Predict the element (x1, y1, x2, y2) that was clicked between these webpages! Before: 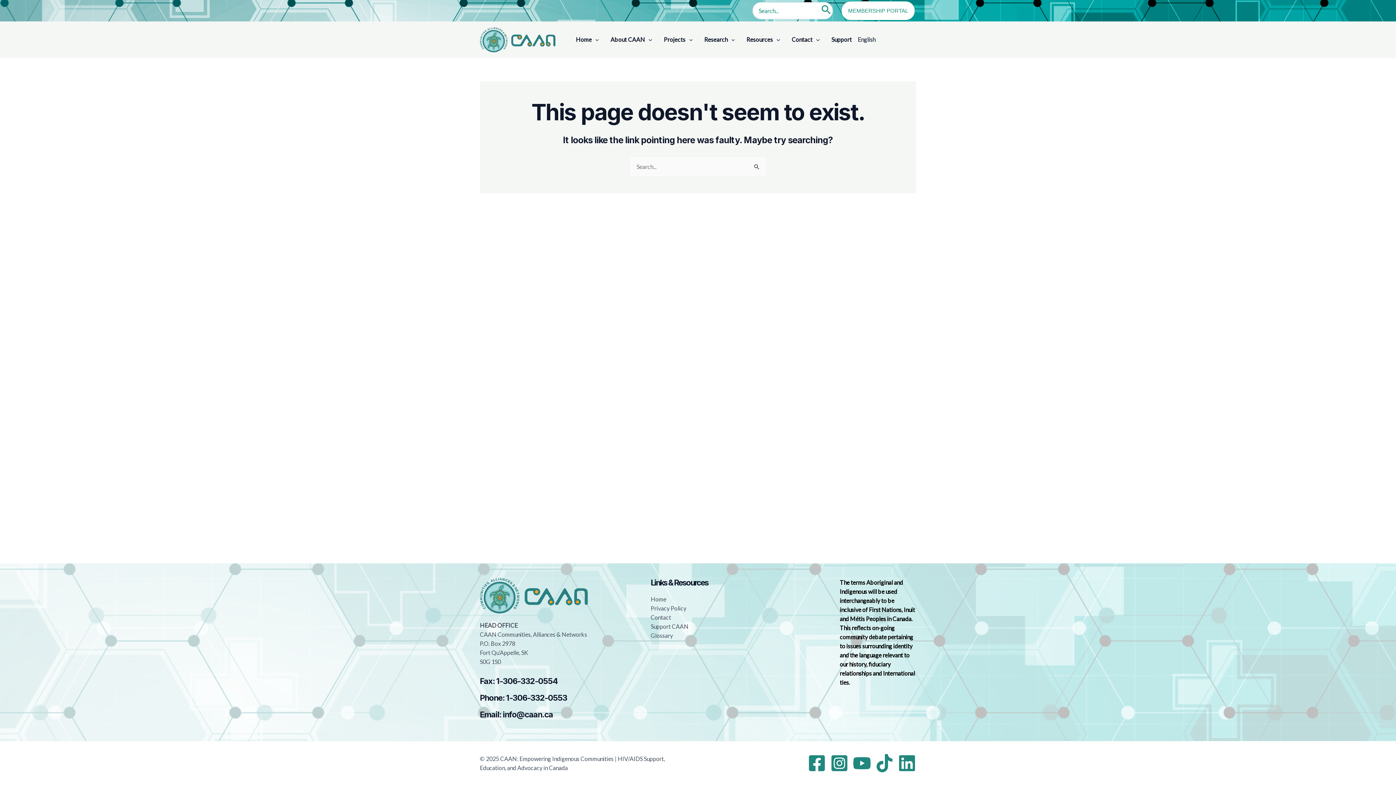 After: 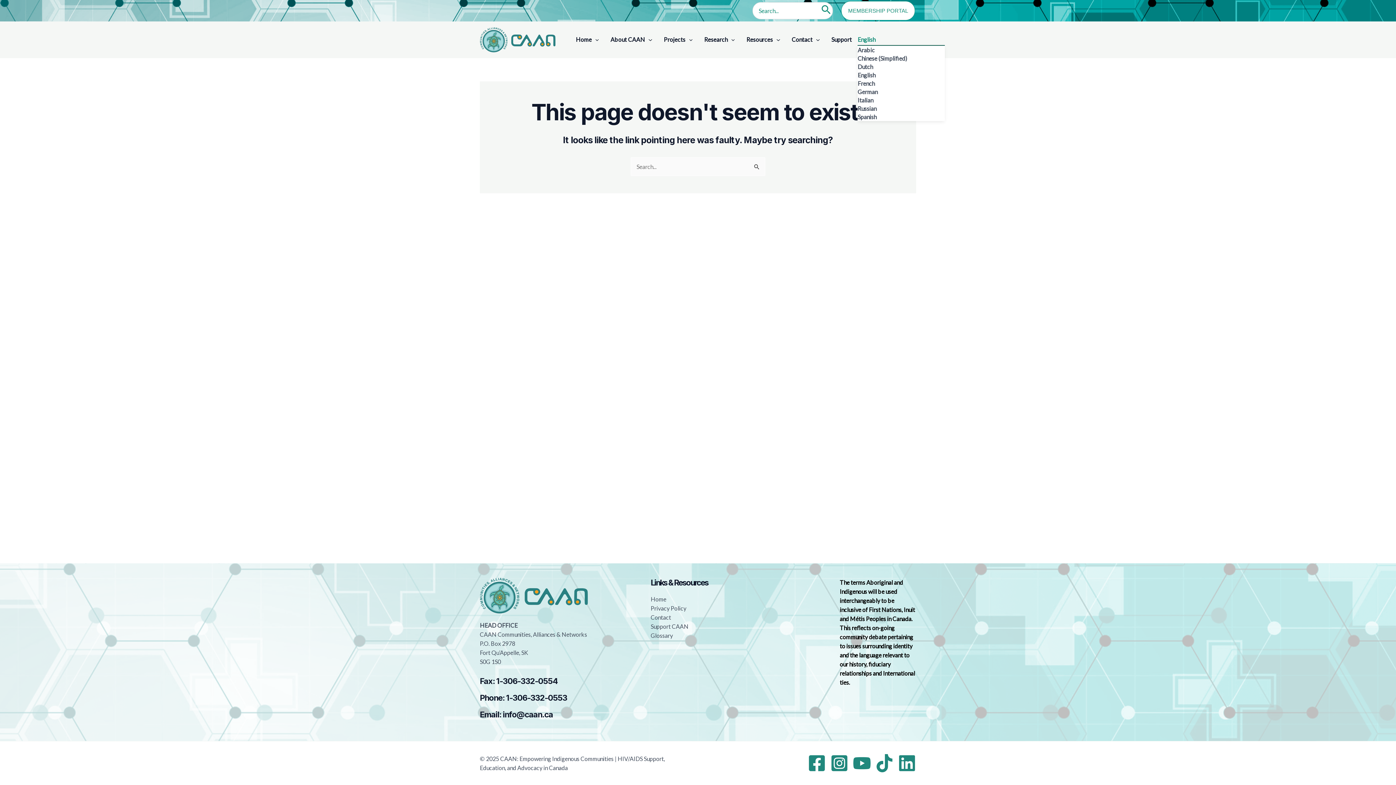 Action: bbox: (857, 34, 875, 45) label: English